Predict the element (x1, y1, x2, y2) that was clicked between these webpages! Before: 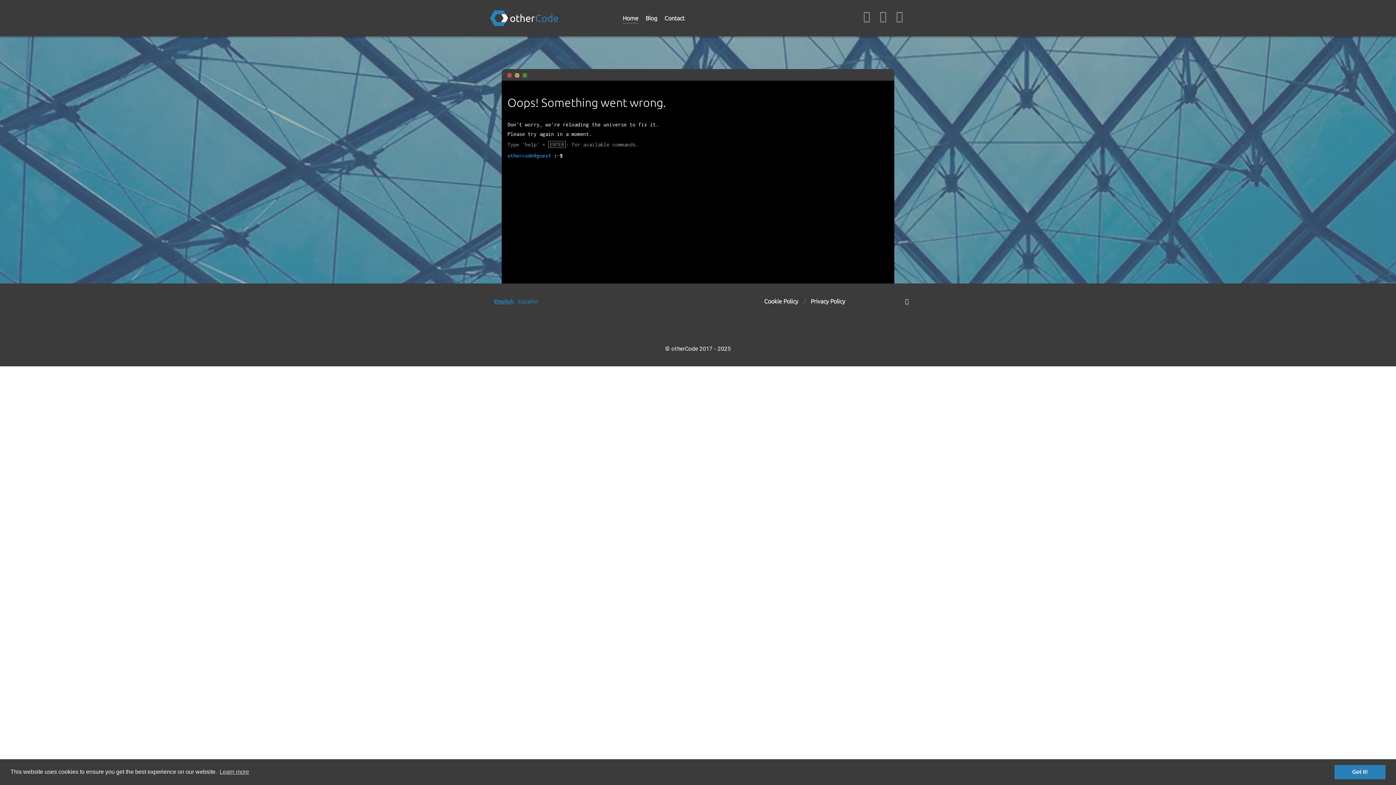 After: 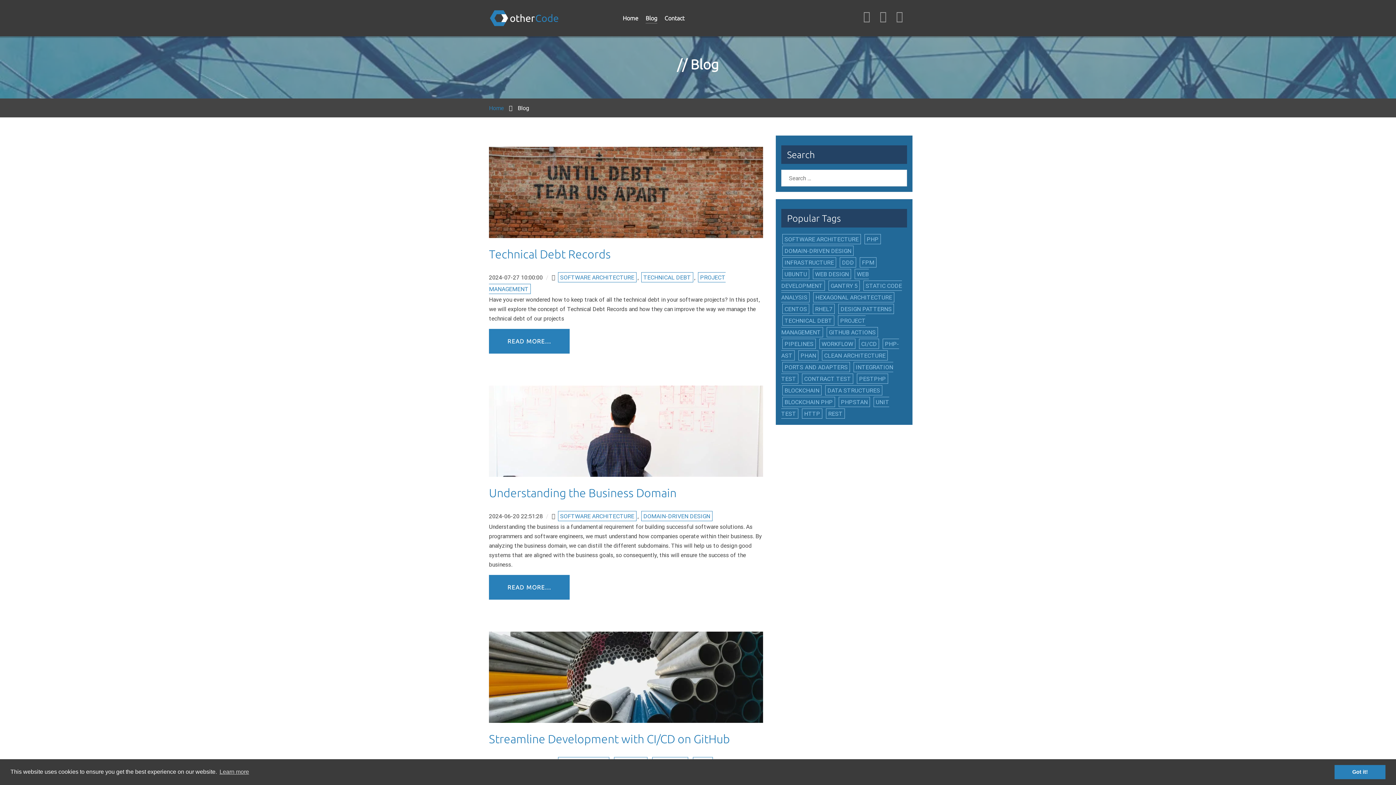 Action: label: Blog bbox: (645, 13, 657, 24)